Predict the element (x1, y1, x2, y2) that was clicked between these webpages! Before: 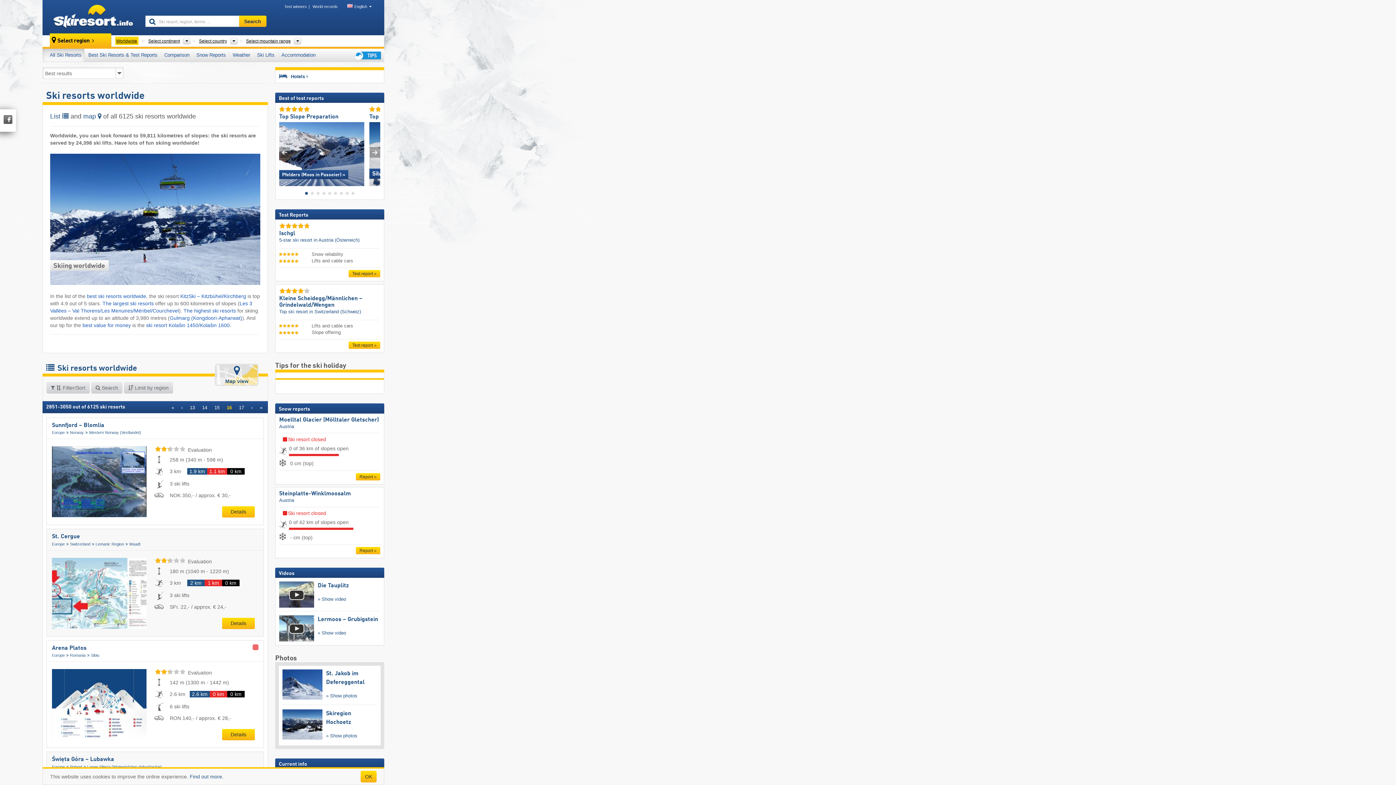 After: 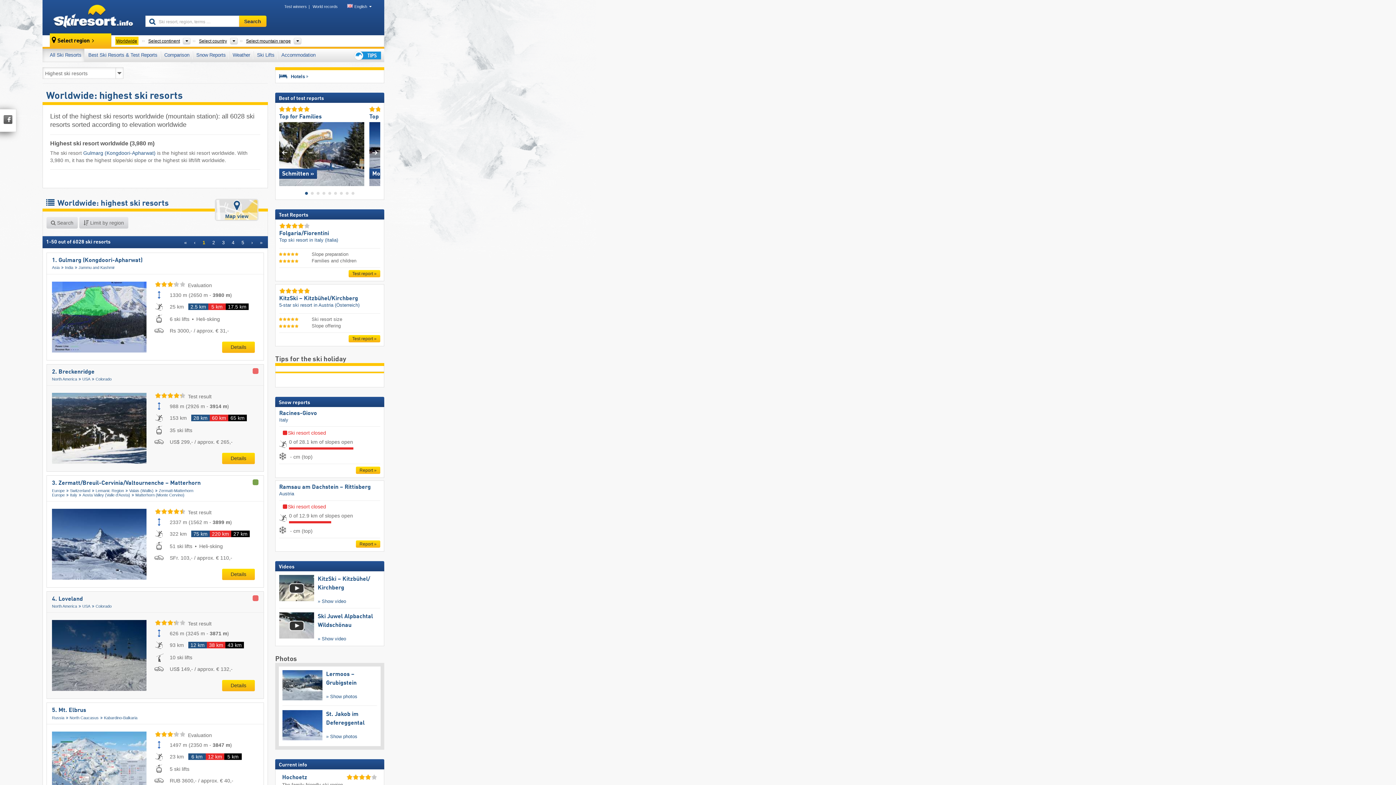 Action: bbox: (183, 307, 236, 313) label: The highest ski resorts